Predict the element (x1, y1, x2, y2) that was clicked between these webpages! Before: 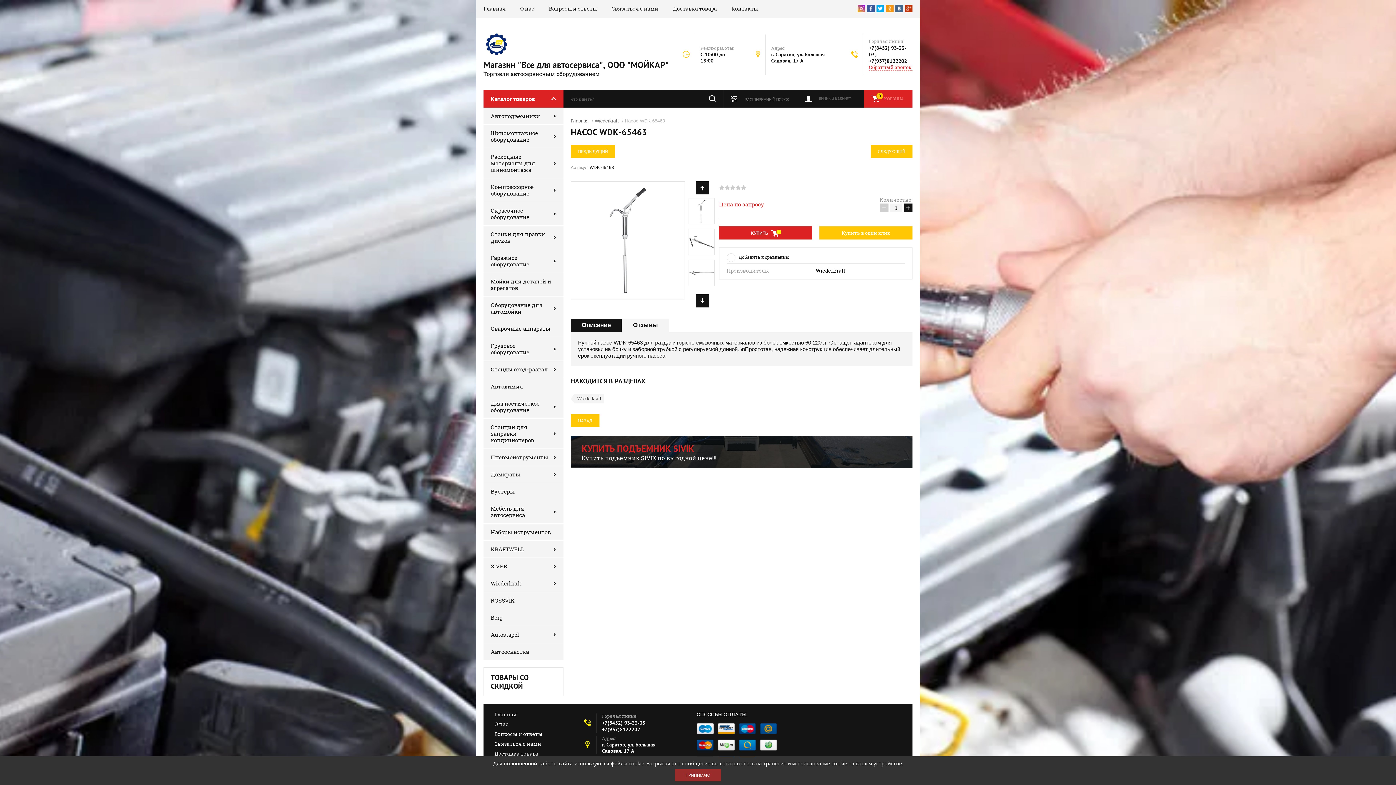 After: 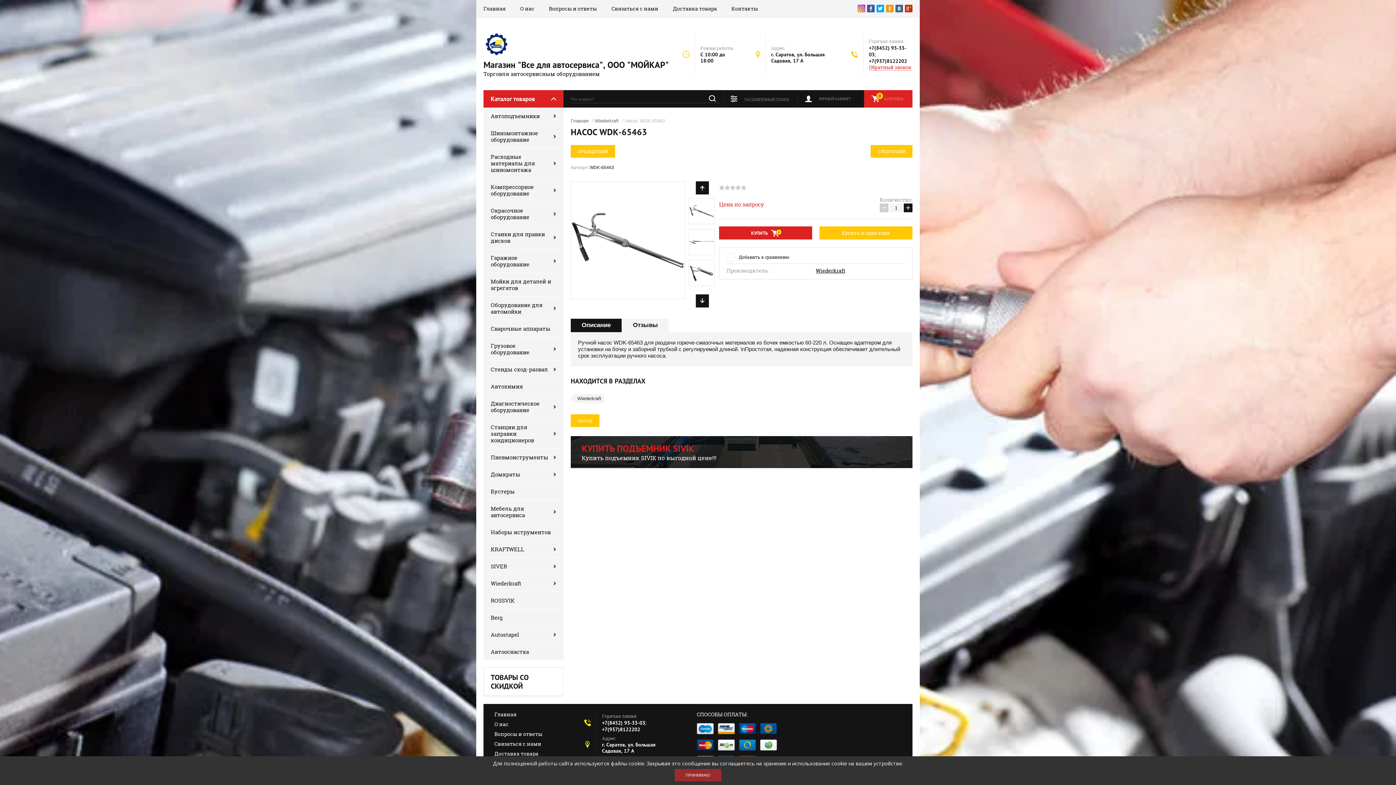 Action: bbox: (689, 229, 714, 254)